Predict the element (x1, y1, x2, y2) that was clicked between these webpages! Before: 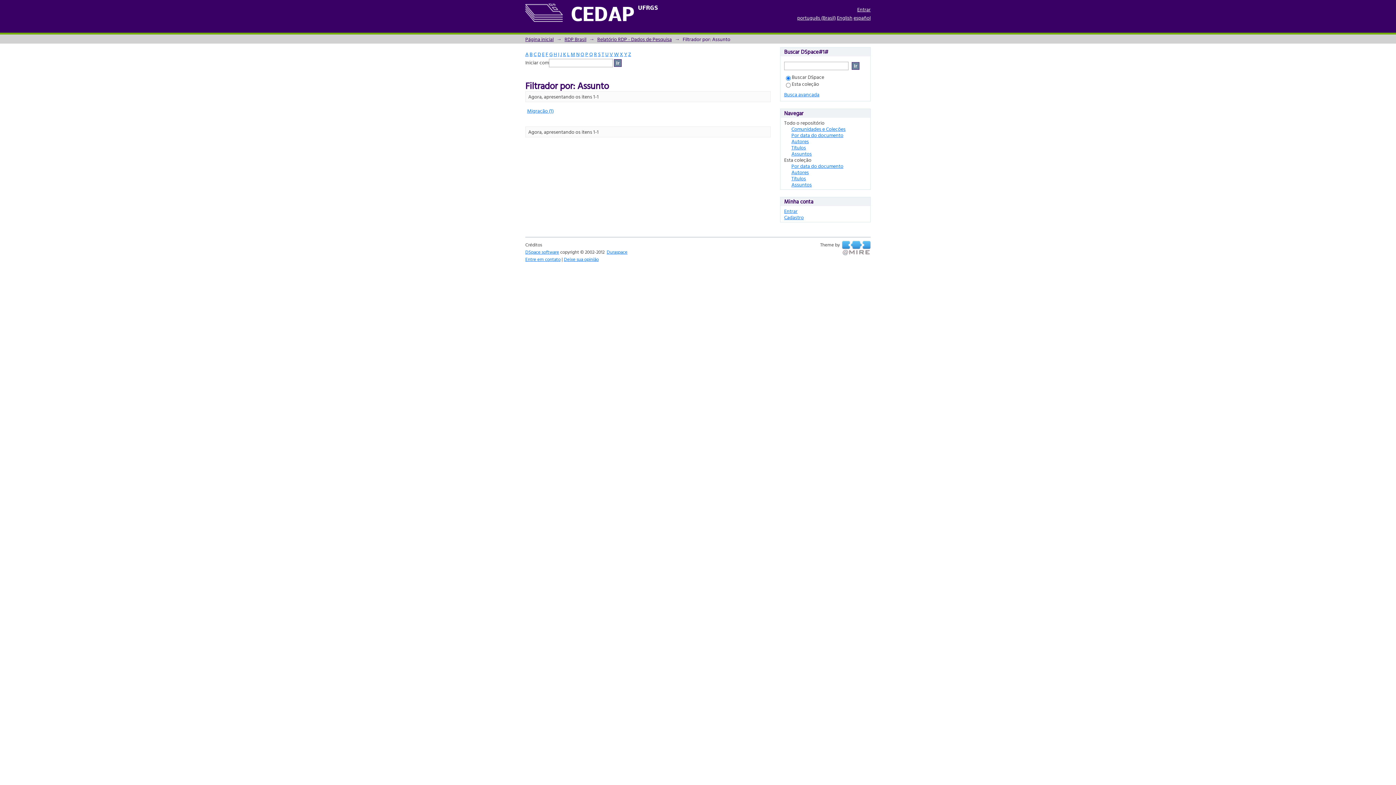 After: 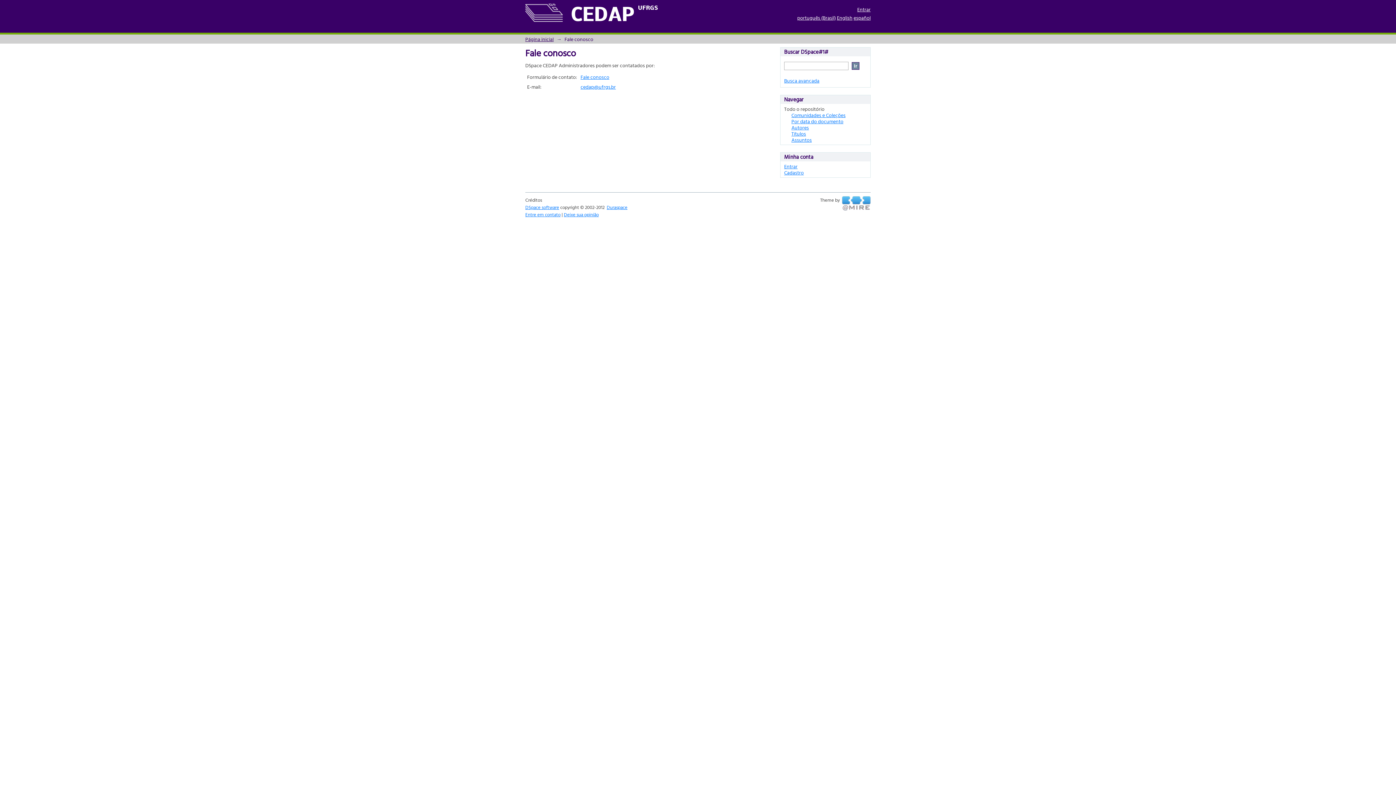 Action: label: Entre em contato bbox: (525, 255, 560, 262)